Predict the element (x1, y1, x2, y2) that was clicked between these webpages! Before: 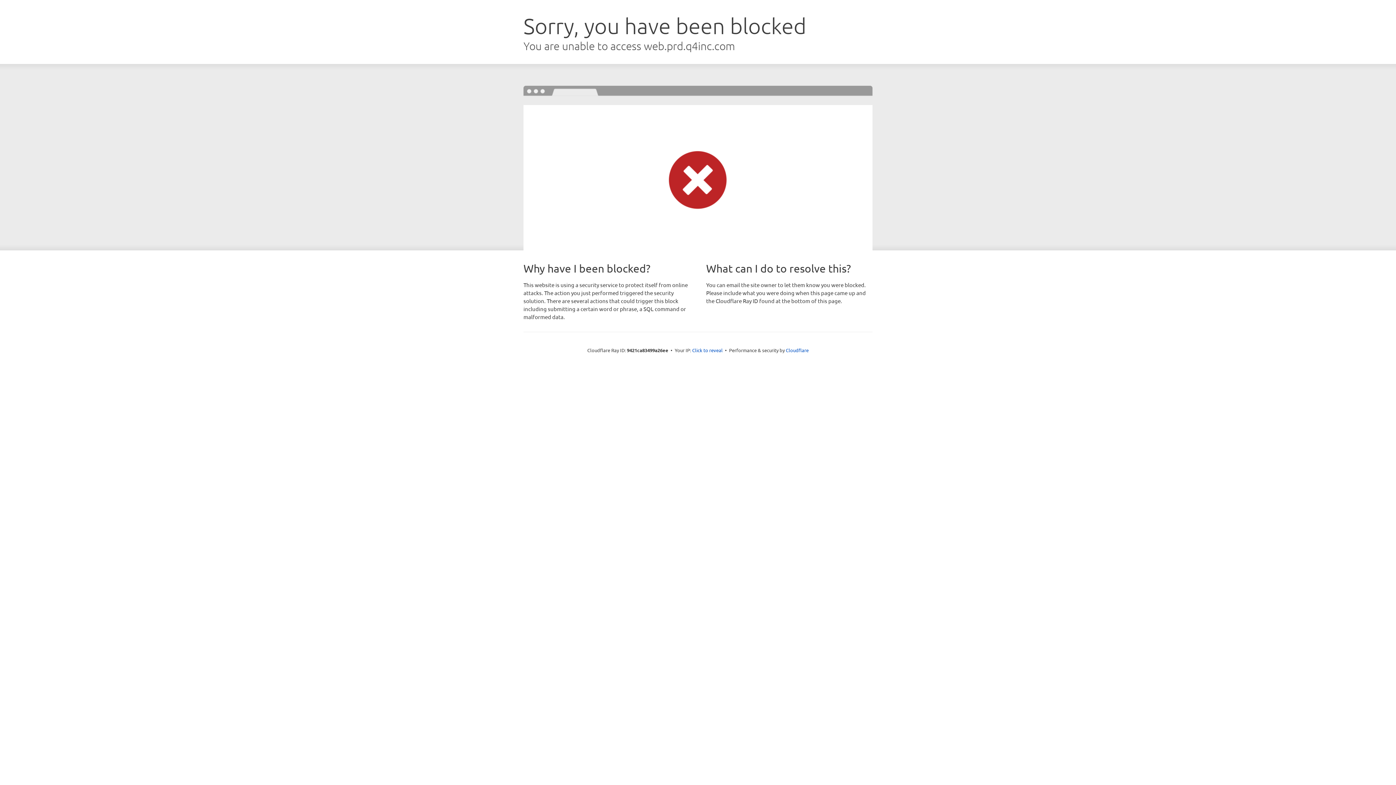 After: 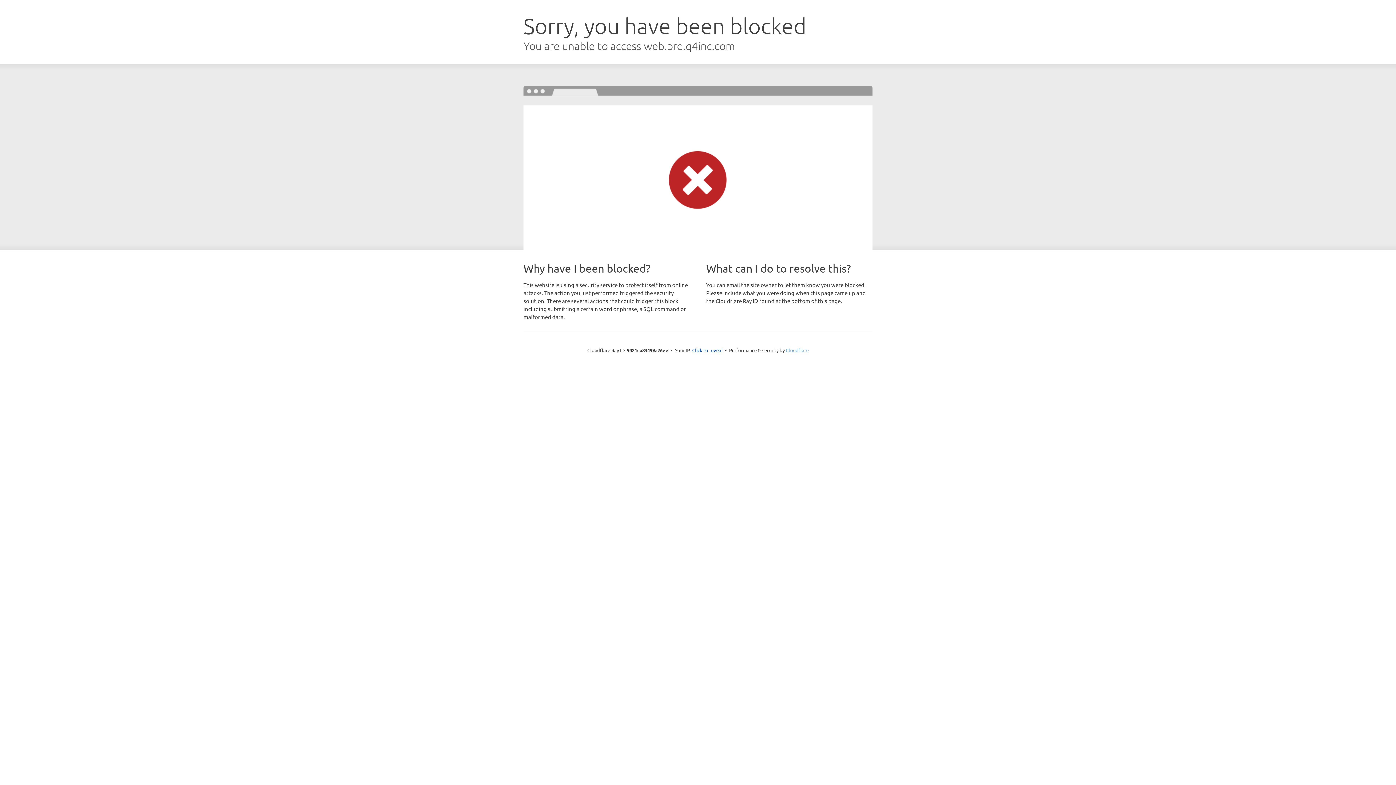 Action: bbox: (786, 347, 808, 353) label: Cloudflare